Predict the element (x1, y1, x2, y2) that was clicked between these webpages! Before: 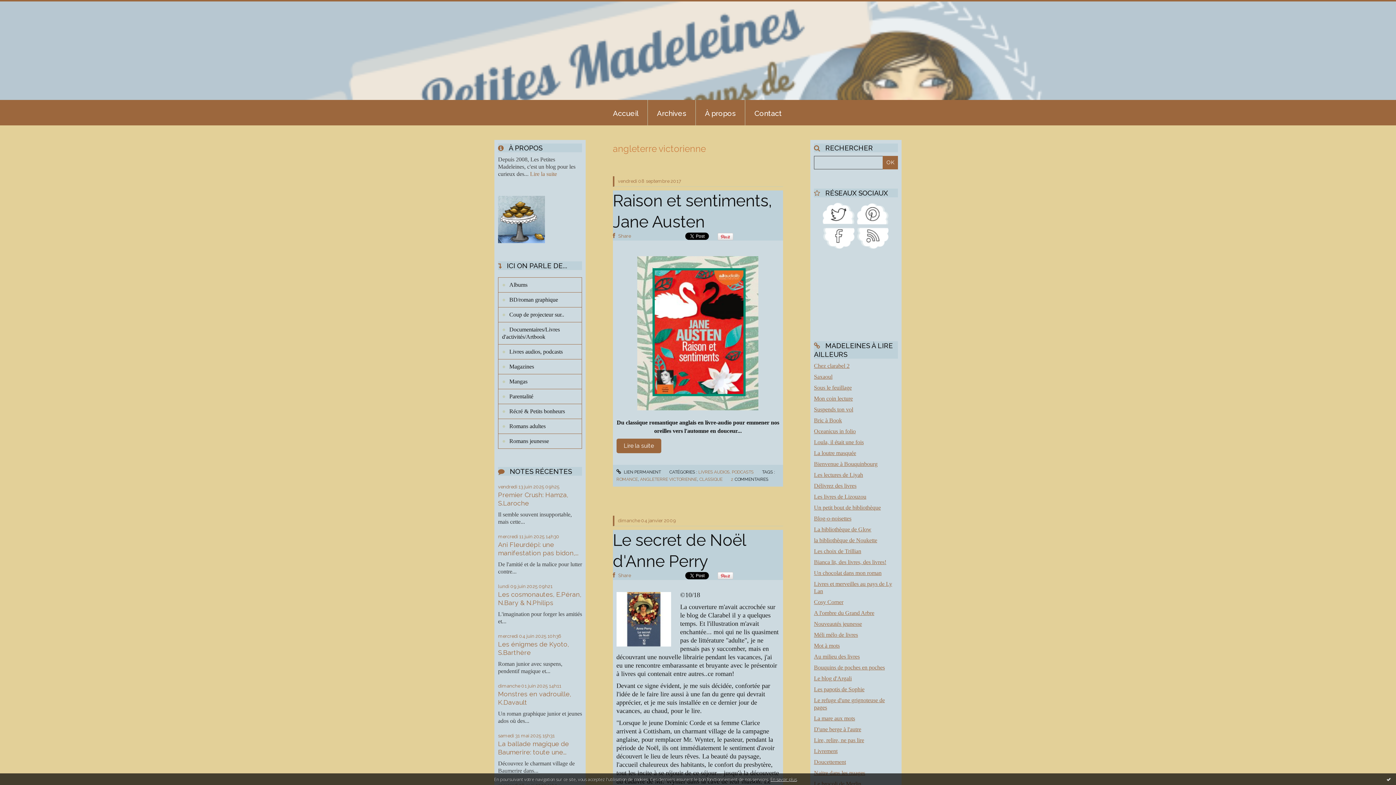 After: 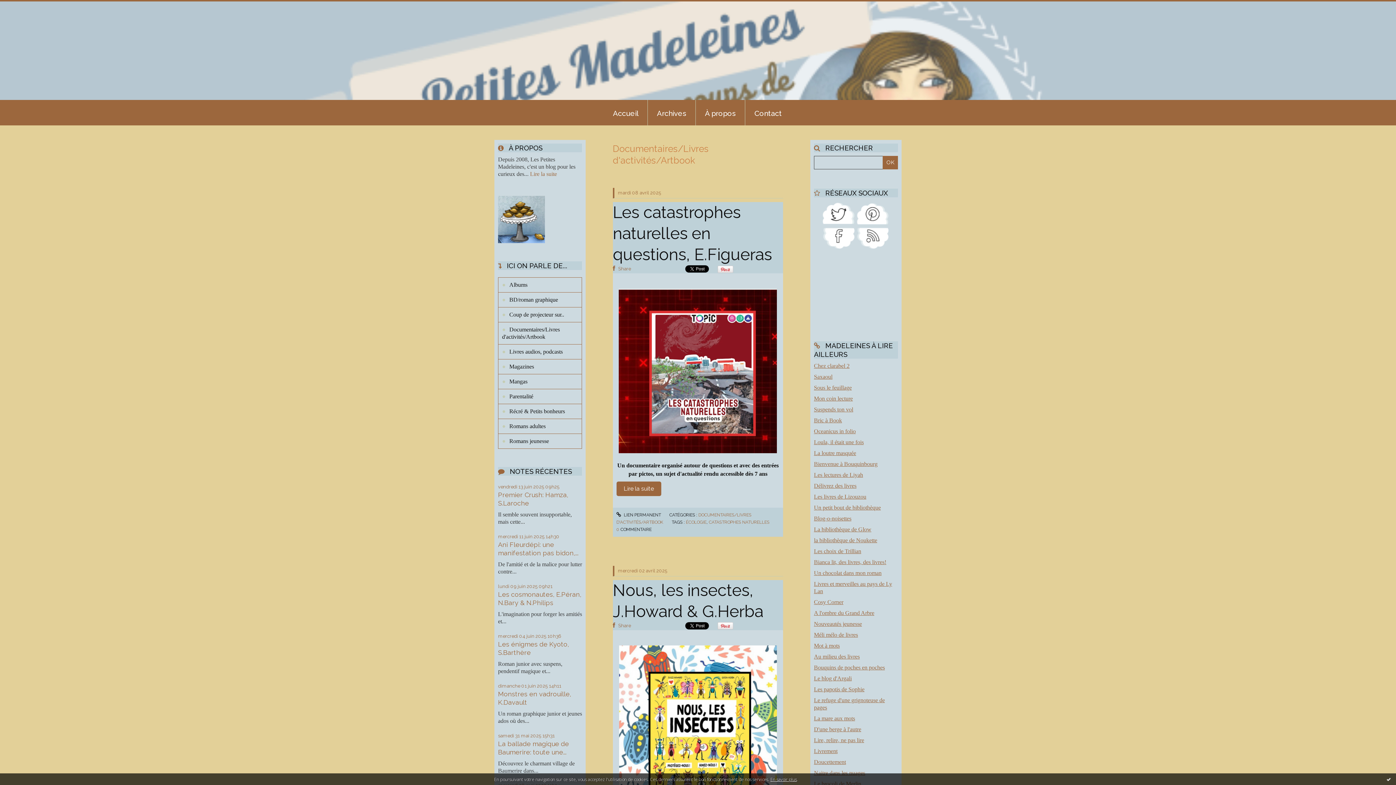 Action: bbox: (498, 322, 581, 344) label: Documentaires/Livres d'activités/Artbook